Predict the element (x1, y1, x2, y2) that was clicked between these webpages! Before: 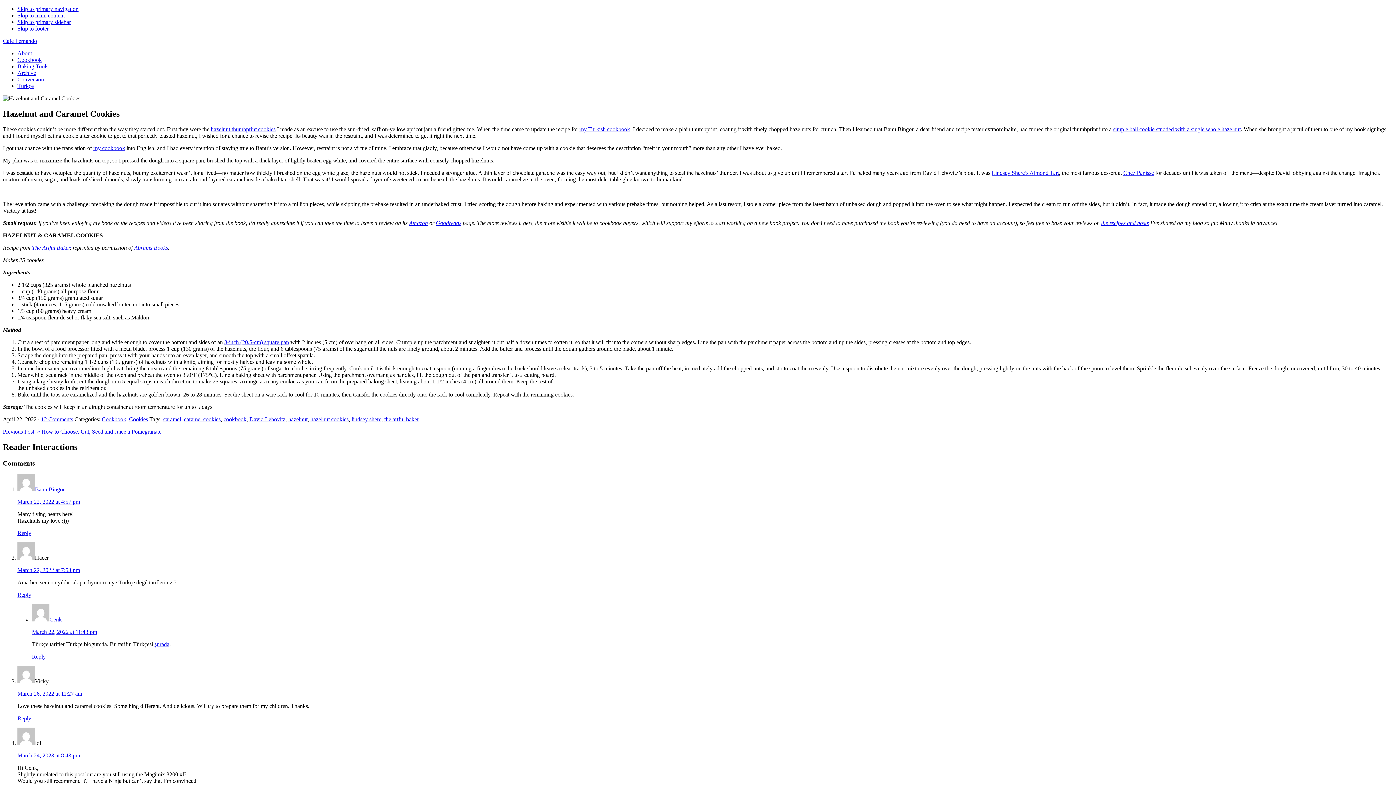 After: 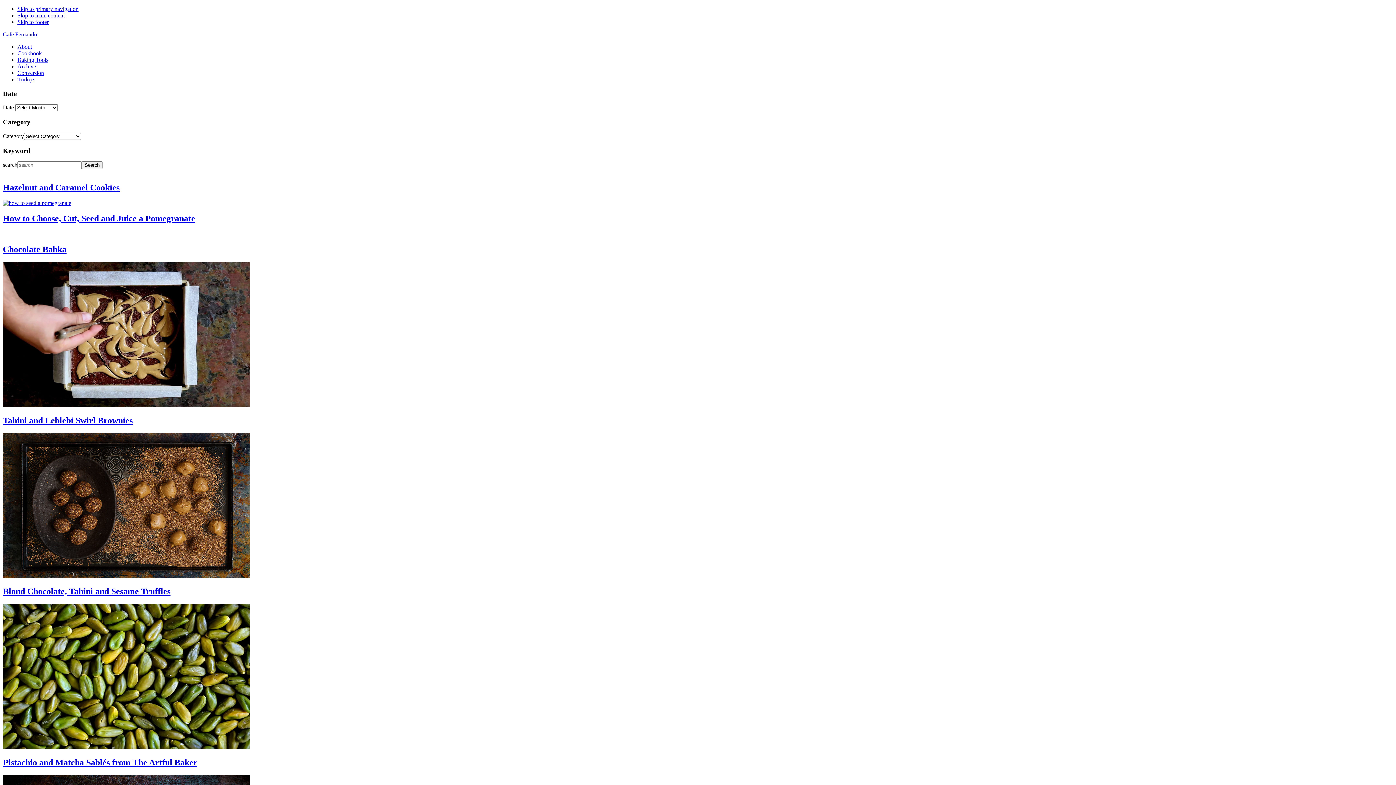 Action: bbox: (17, 69, 36, 76) label: Archive